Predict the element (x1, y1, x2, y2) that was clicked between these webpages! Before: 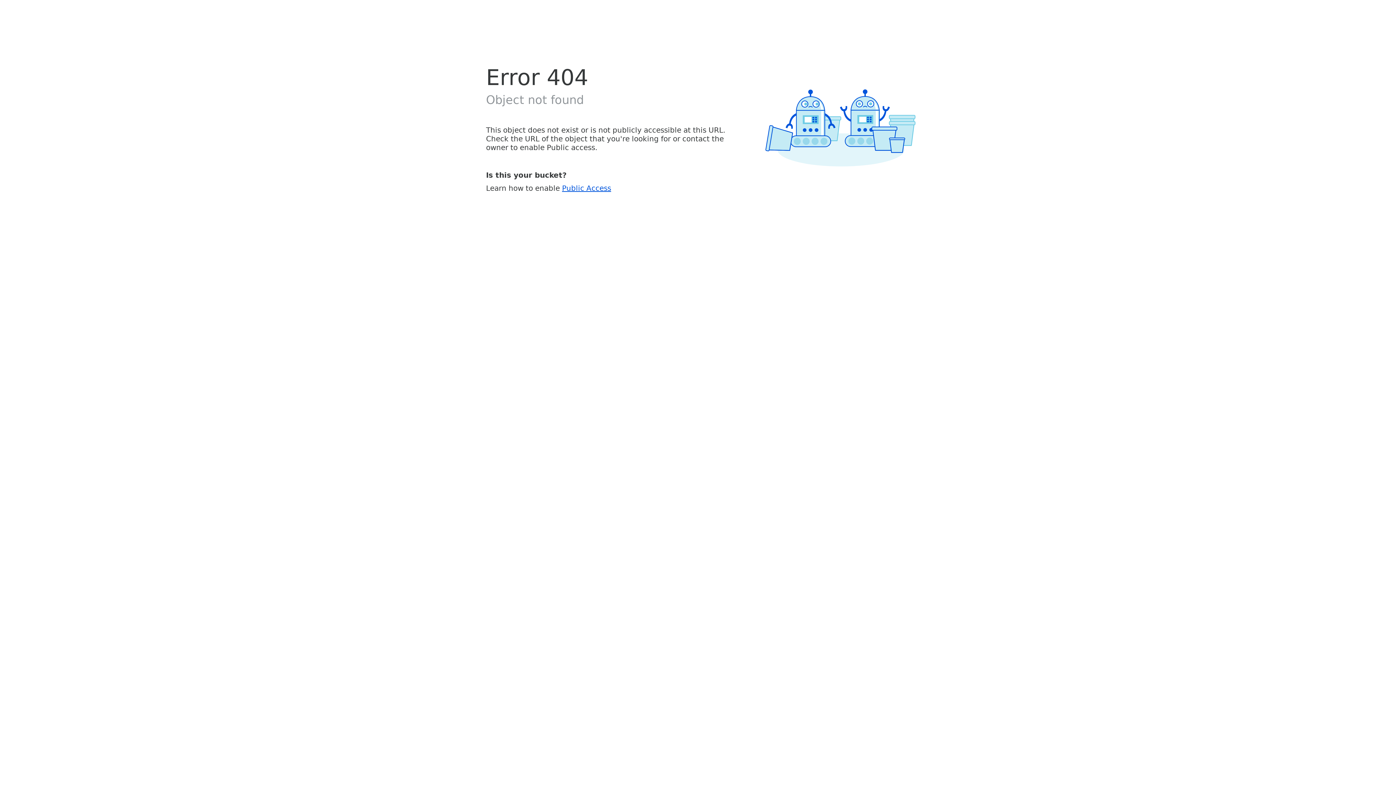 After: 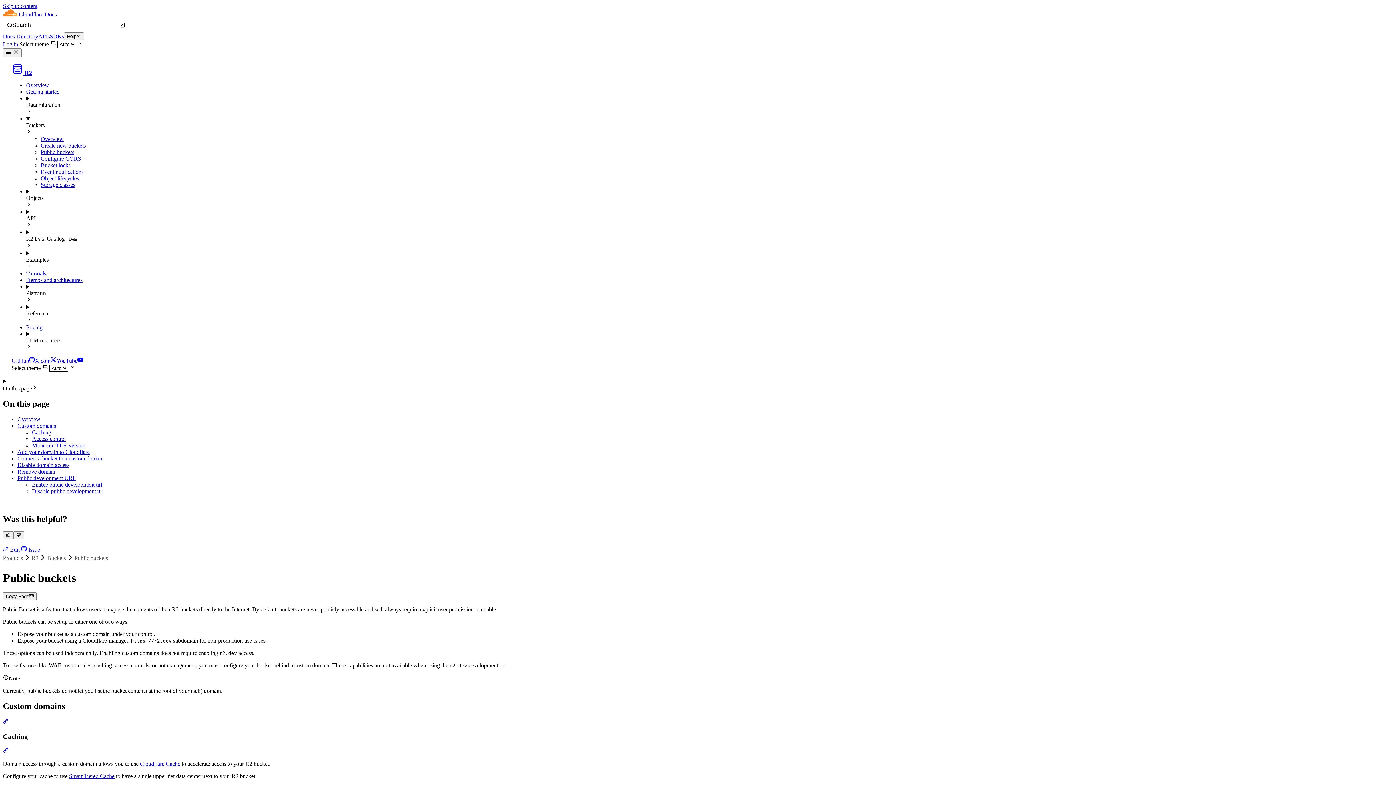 Action: bbox: (562, 183, 611, 192) label: Public Access